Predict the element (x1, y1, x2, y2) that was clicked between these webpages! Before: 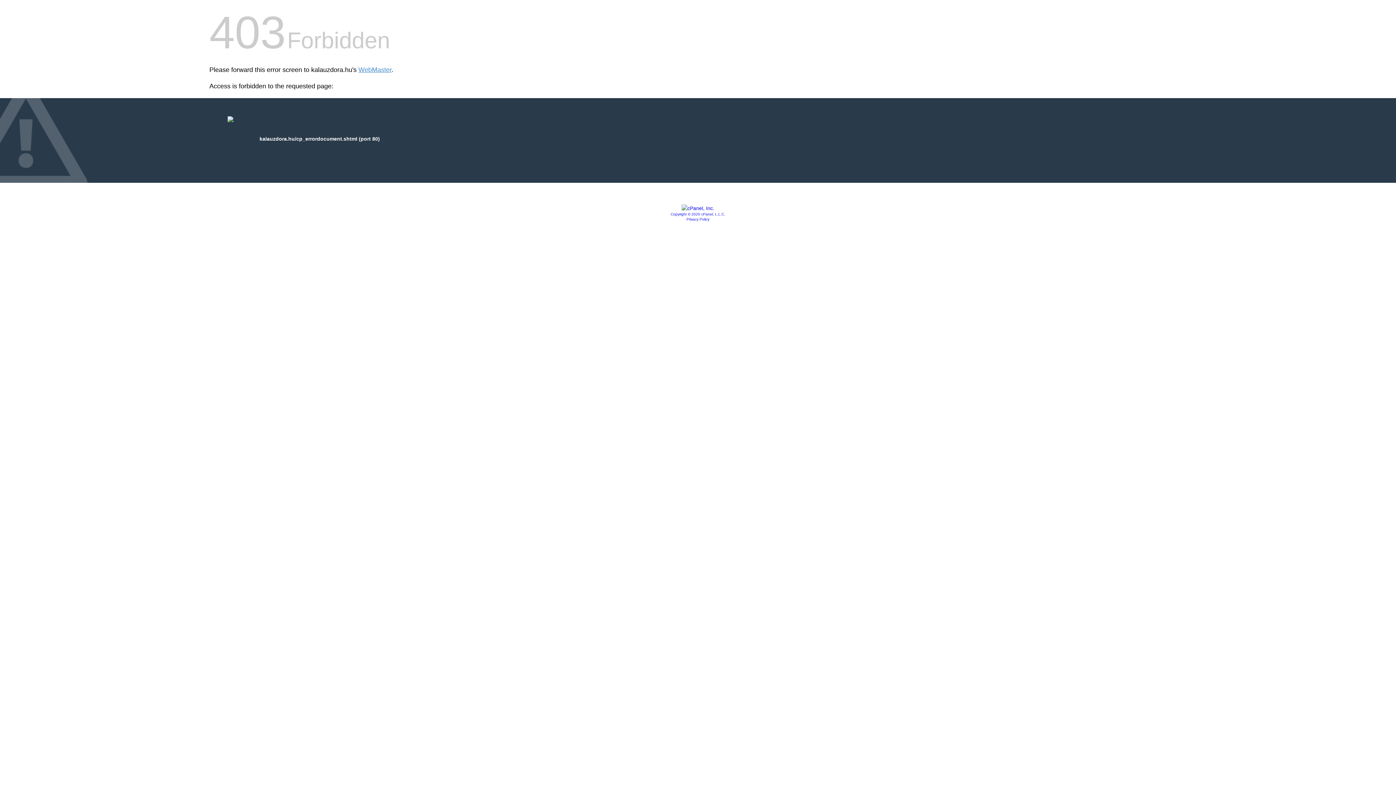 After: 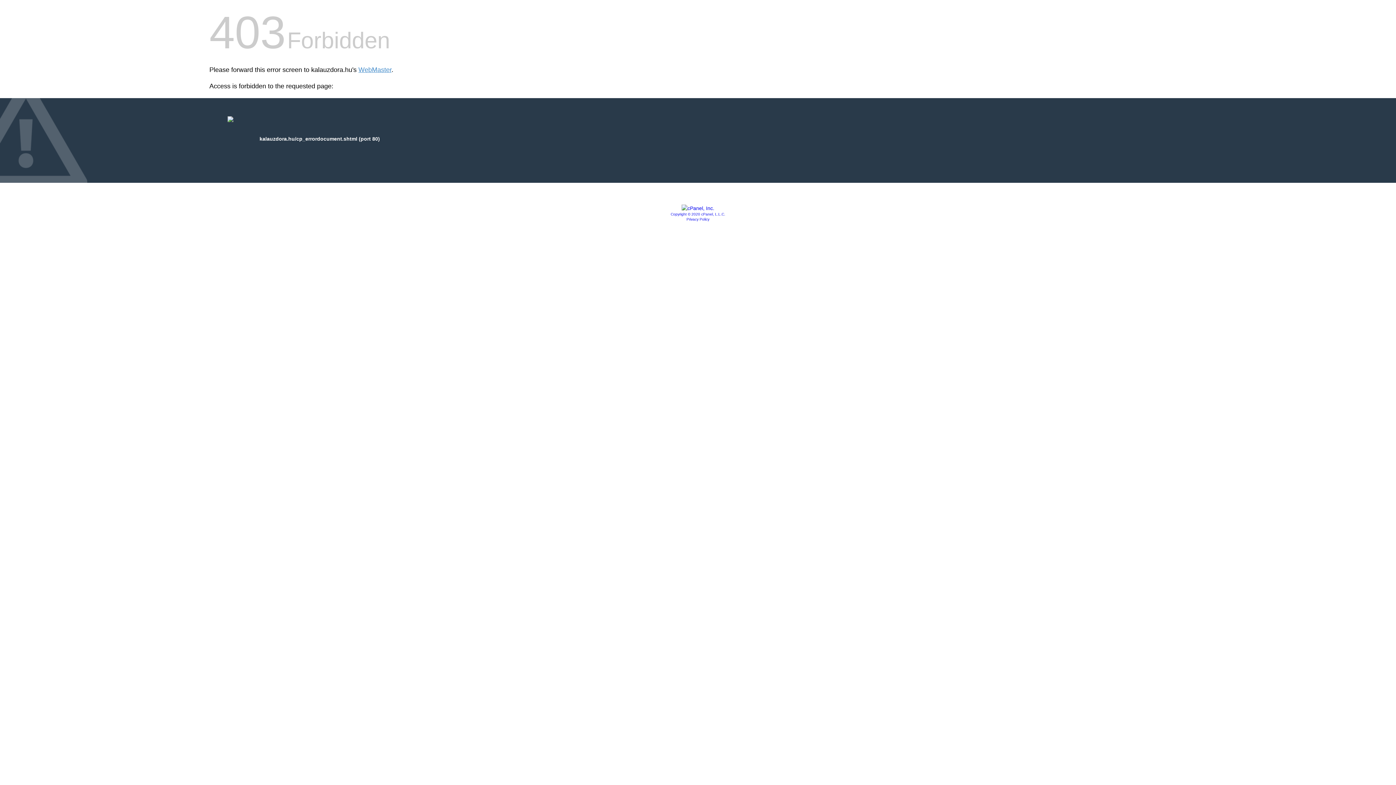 Action: bbox: (681, 205, 714, 211)